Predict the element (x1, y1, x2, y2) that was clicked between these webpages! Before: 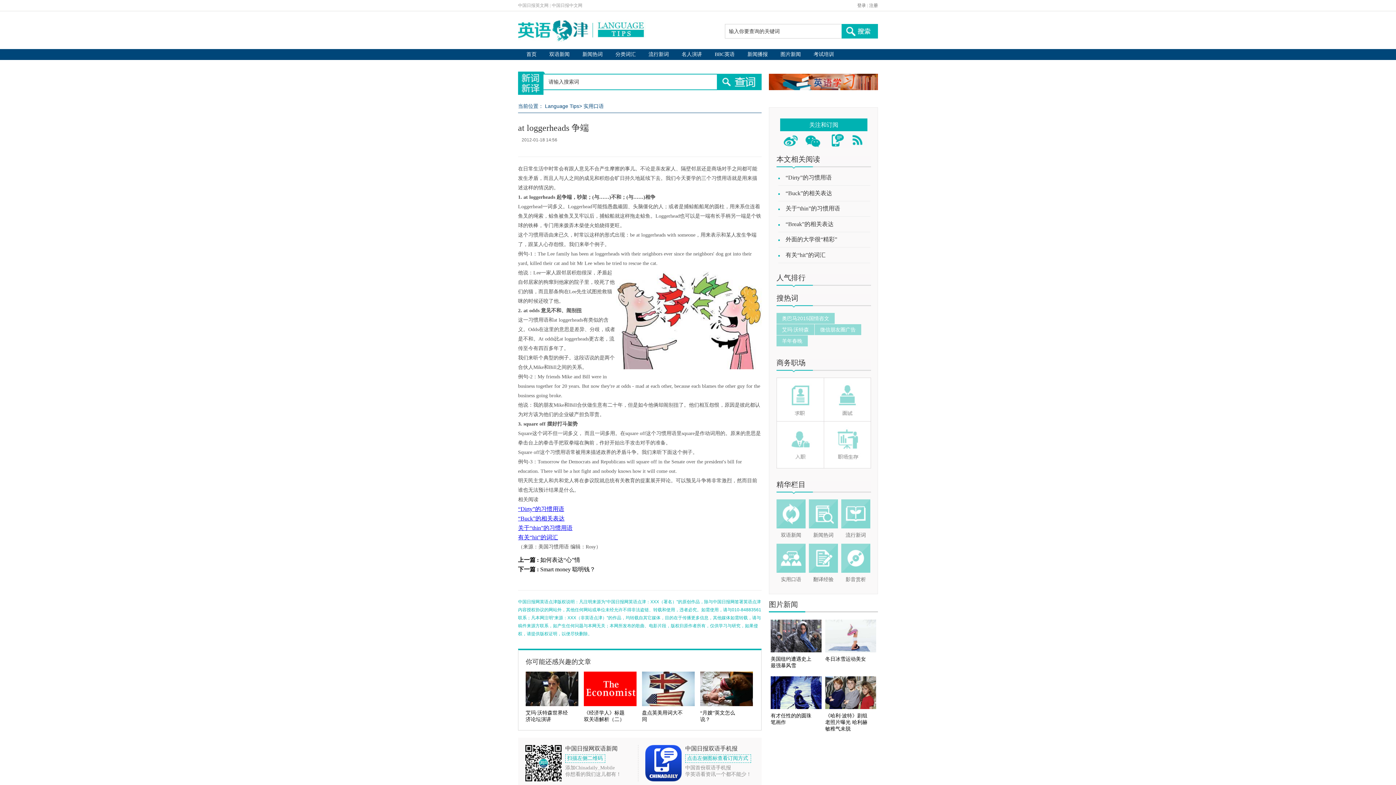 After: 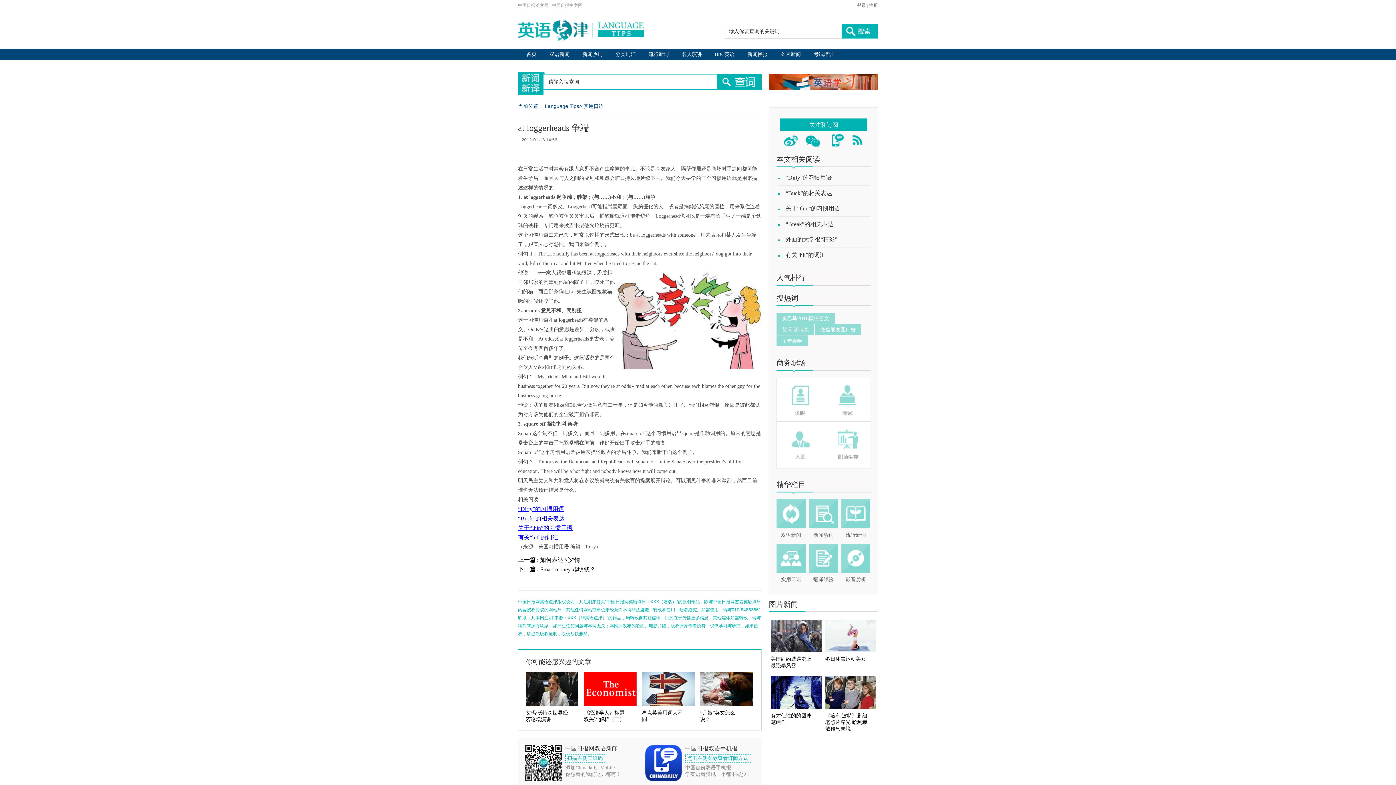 Action: bbox: (769, 86, 878, 91)